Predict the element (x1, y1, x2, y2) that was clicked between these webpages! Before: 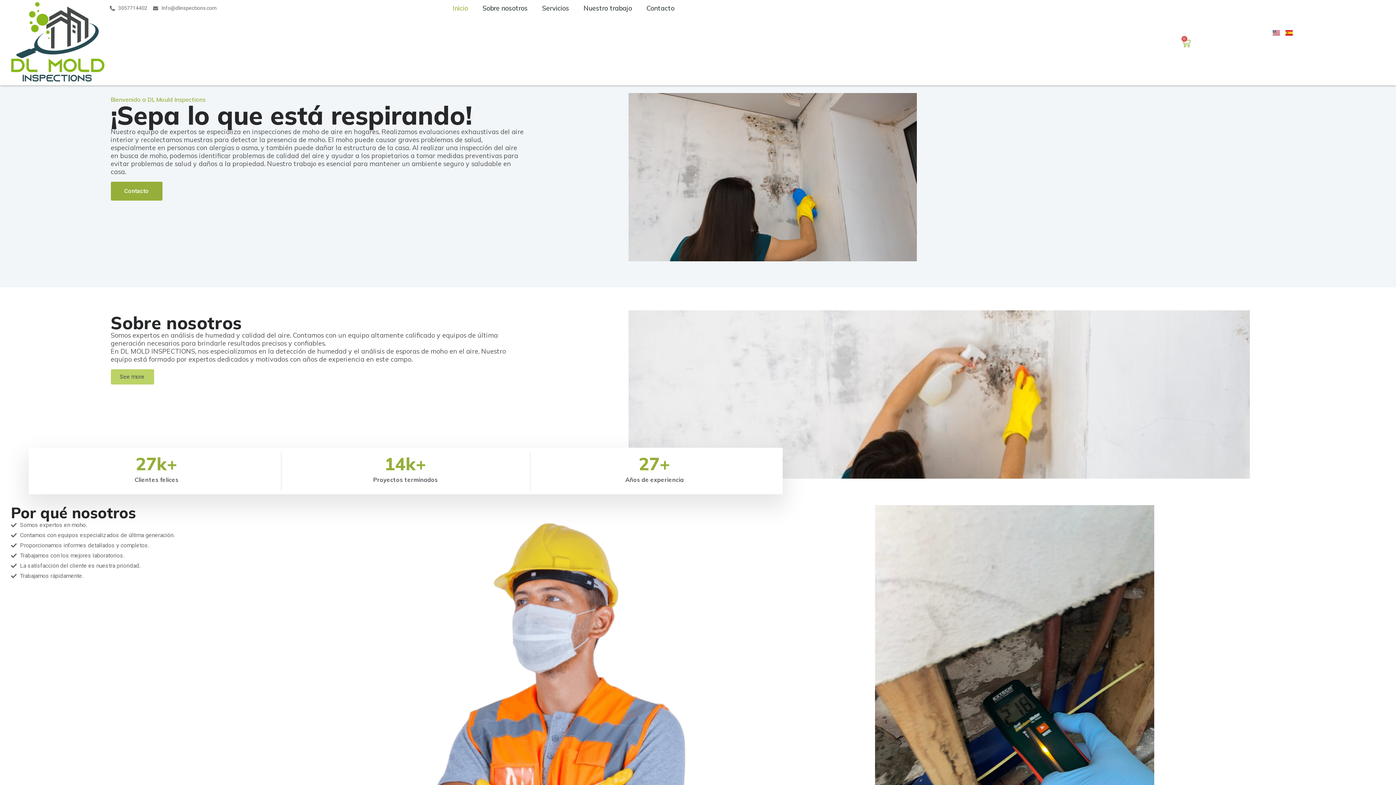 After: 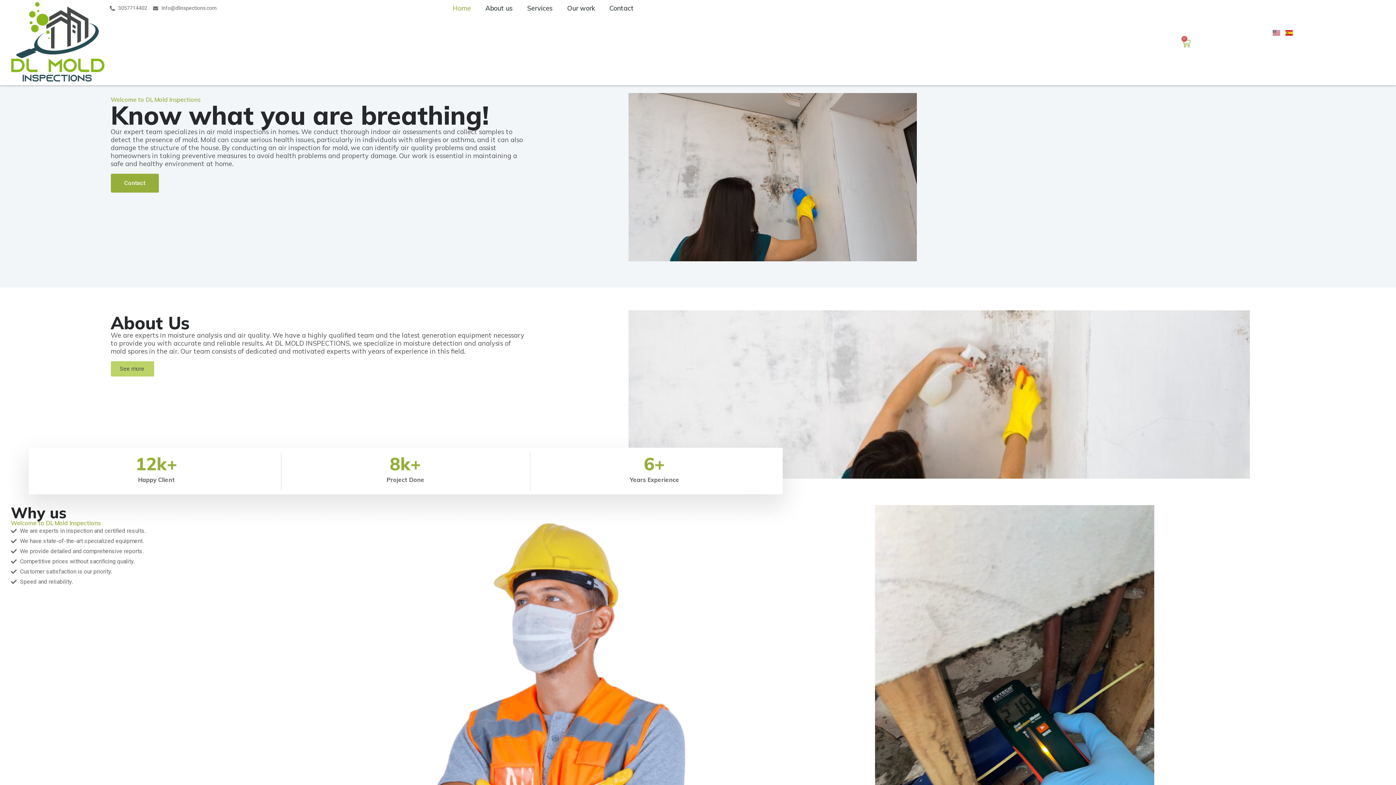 Action: bbox: (1272, 29, 1280, 35)